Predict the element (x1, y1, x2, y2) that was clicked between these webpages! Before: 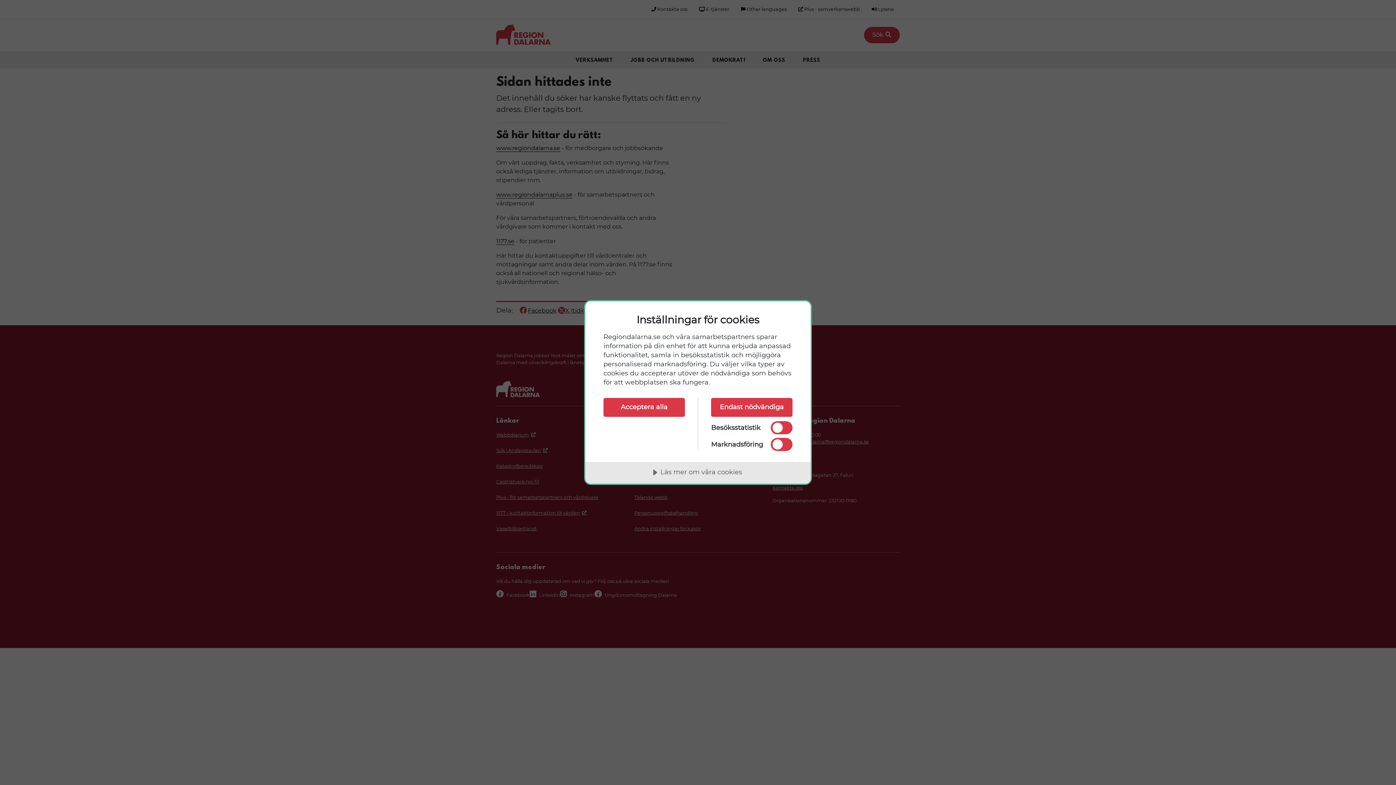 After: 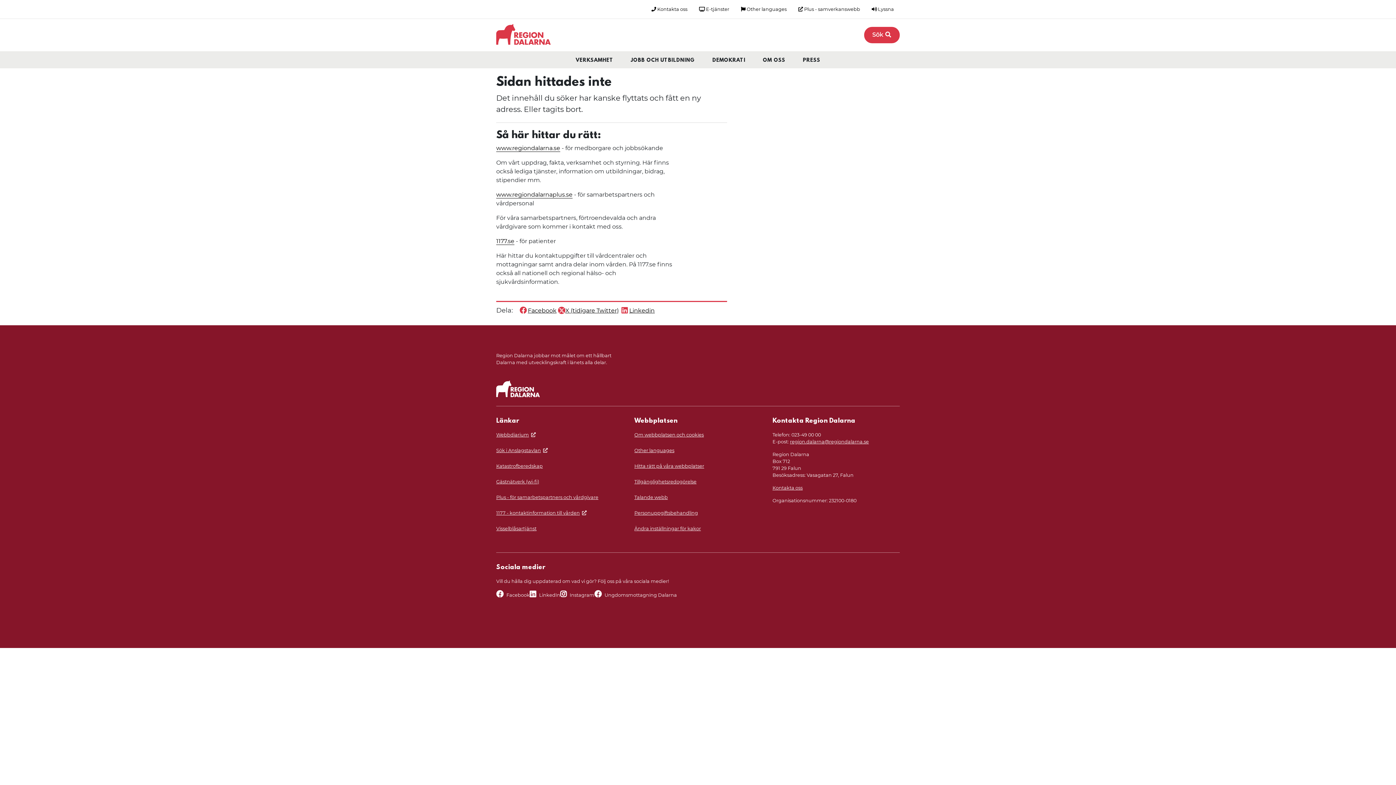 Action: bbox: (711, 398, 792, 417) label: Endast nödvändiga